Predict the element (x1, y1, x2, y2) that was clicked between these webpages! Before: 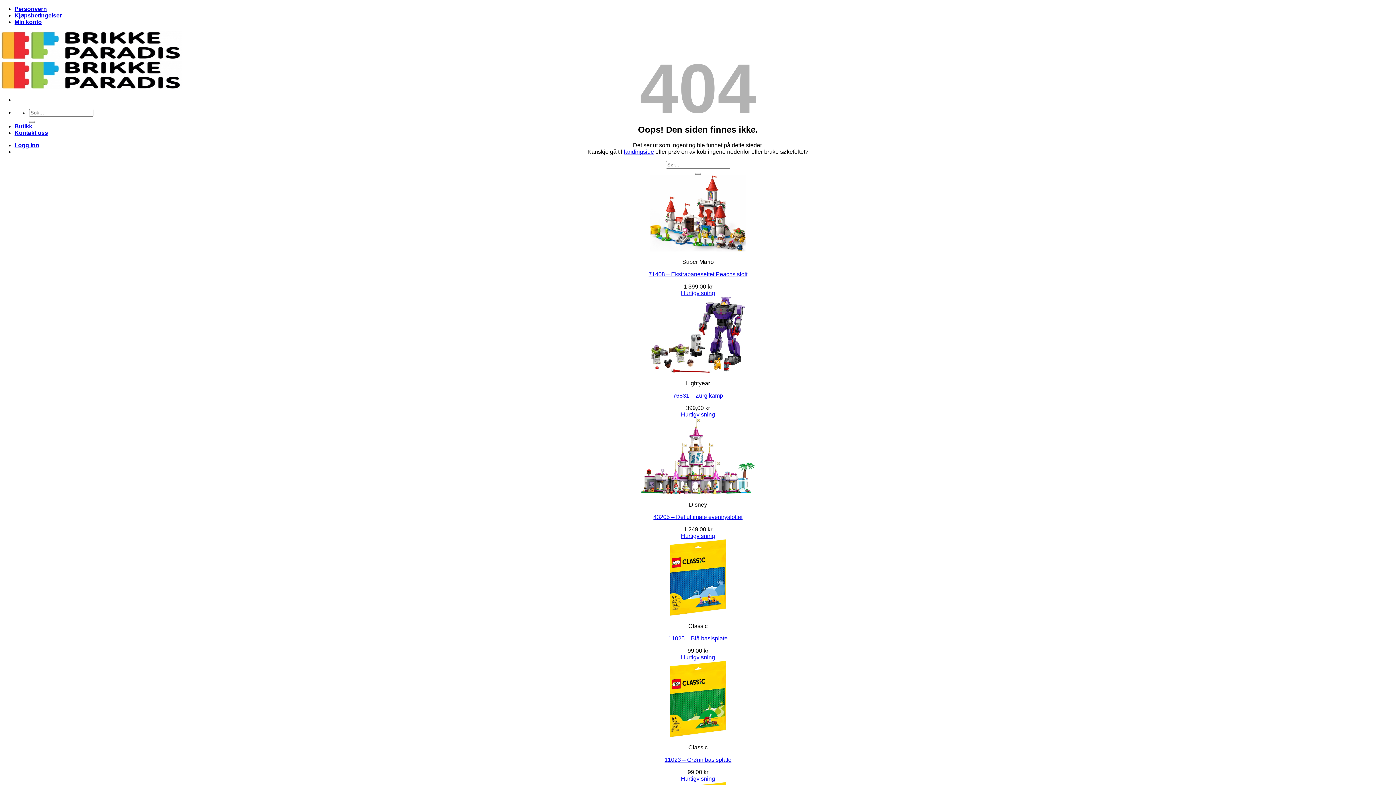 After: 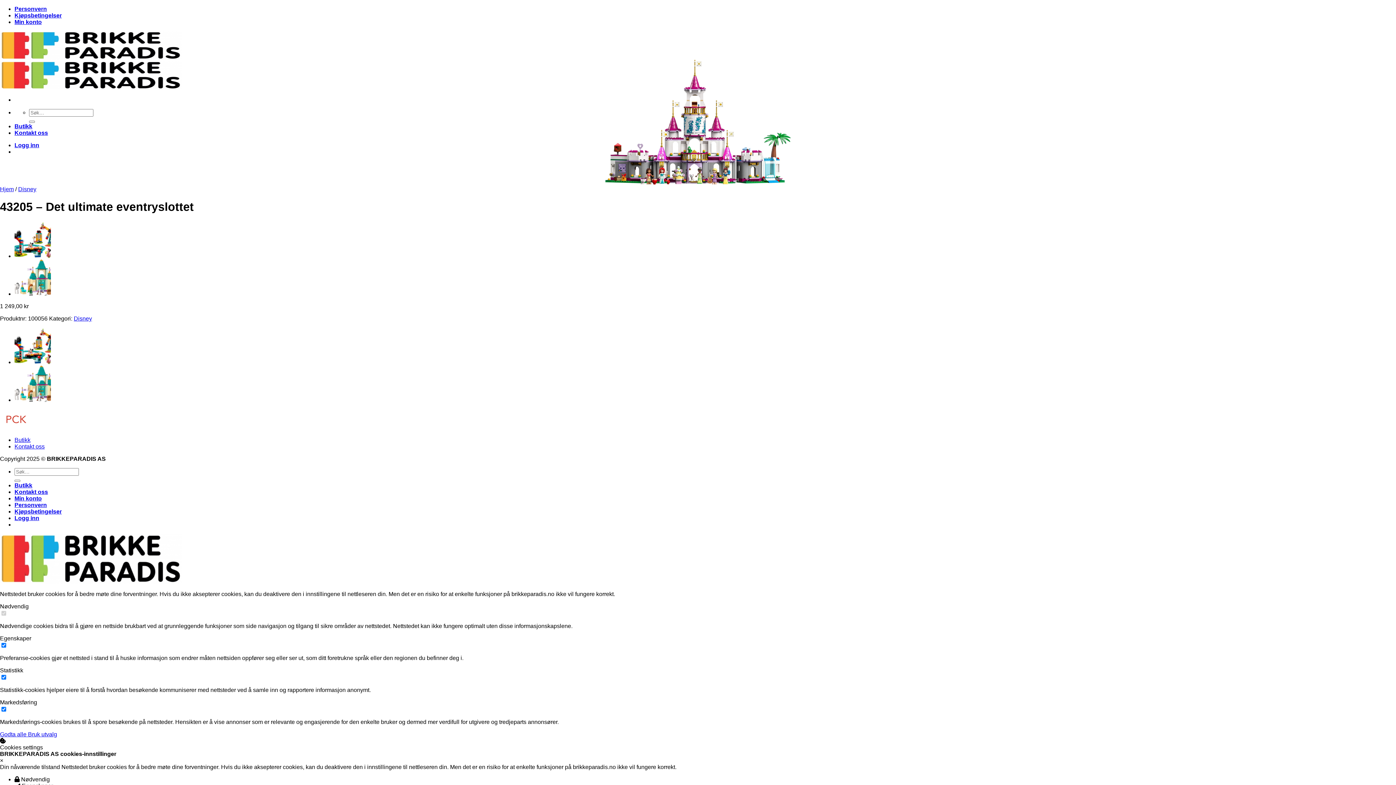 Action: label: 43205 - Det ultimate eventryslottet bbox: (0, 489, 1396, 495)